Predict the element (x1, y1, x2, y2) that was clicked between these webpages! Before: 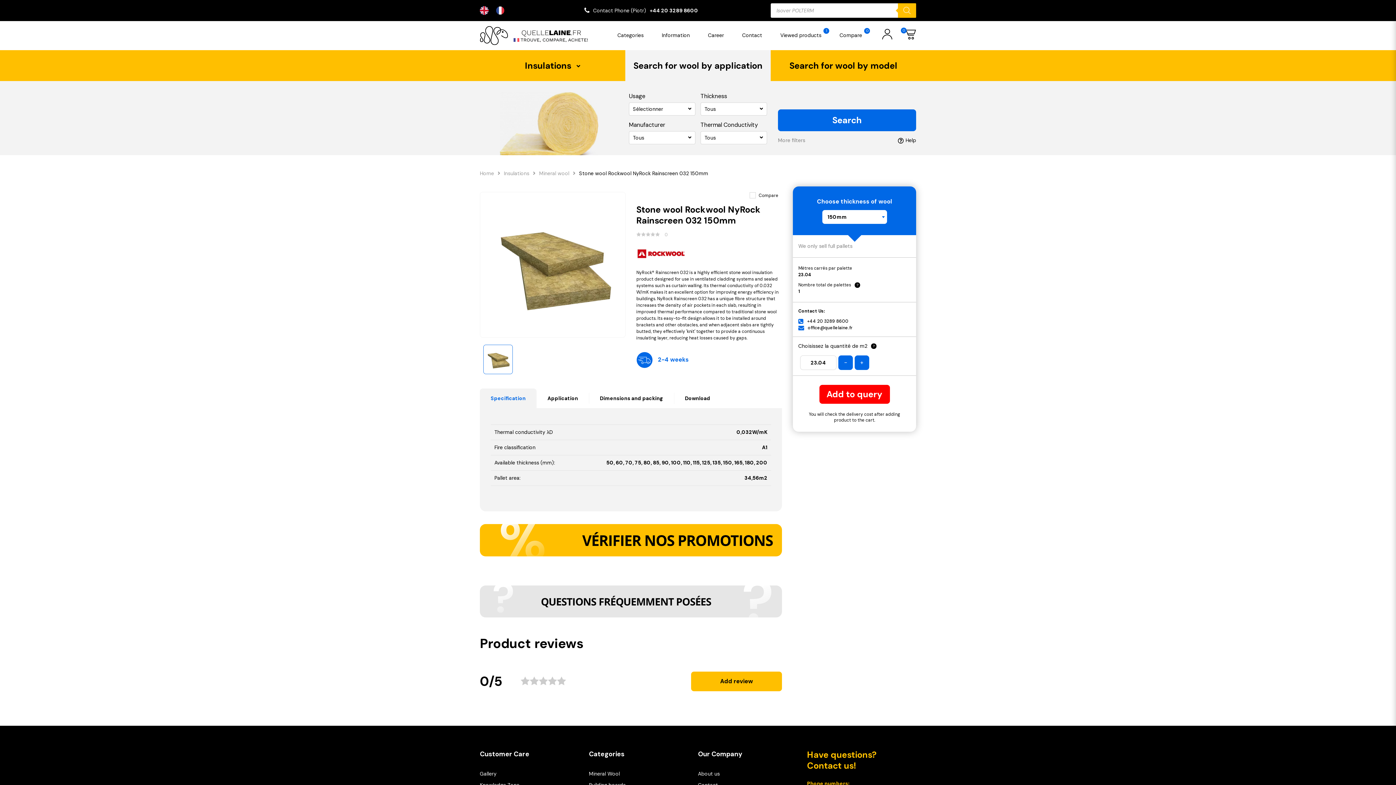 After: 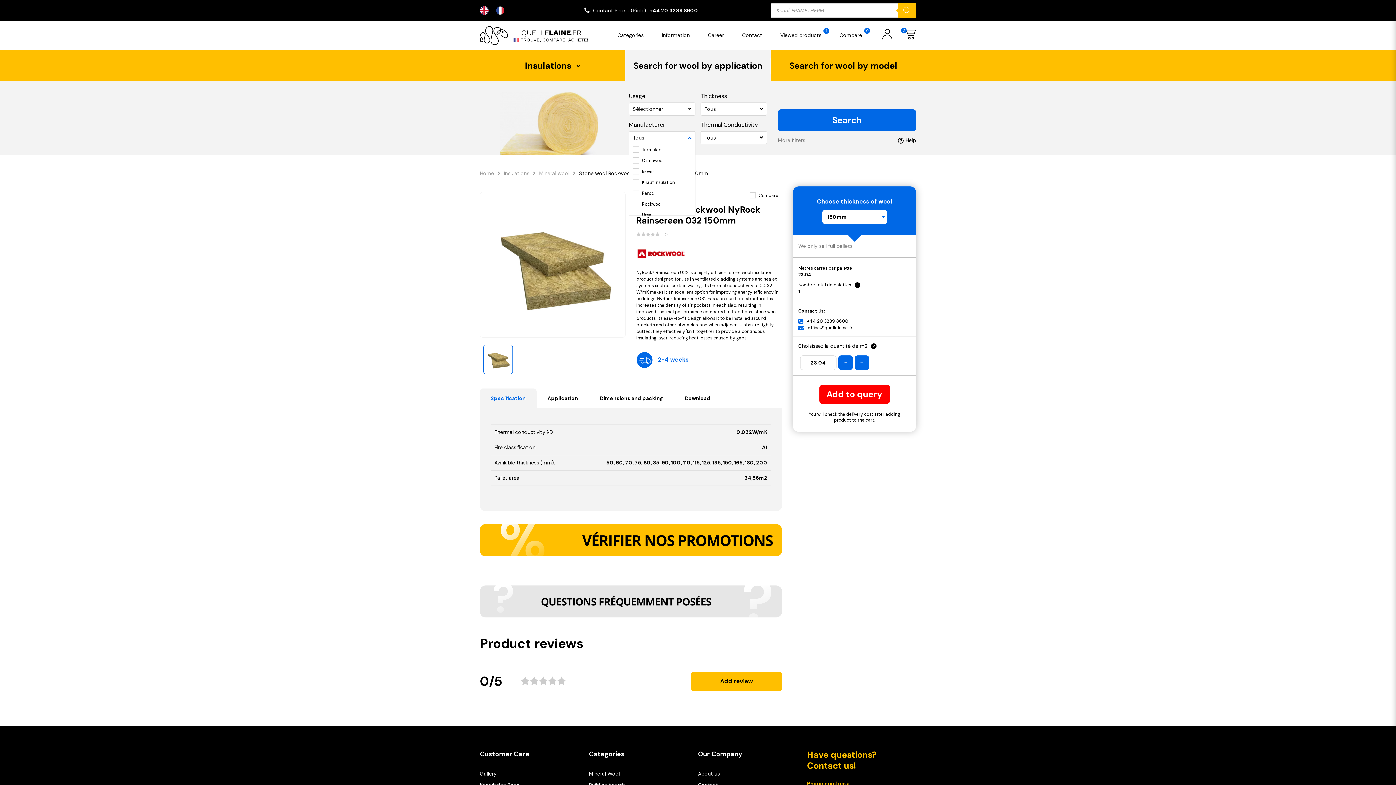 Action: bbox: (629, 131, 695, 144) label: Tous